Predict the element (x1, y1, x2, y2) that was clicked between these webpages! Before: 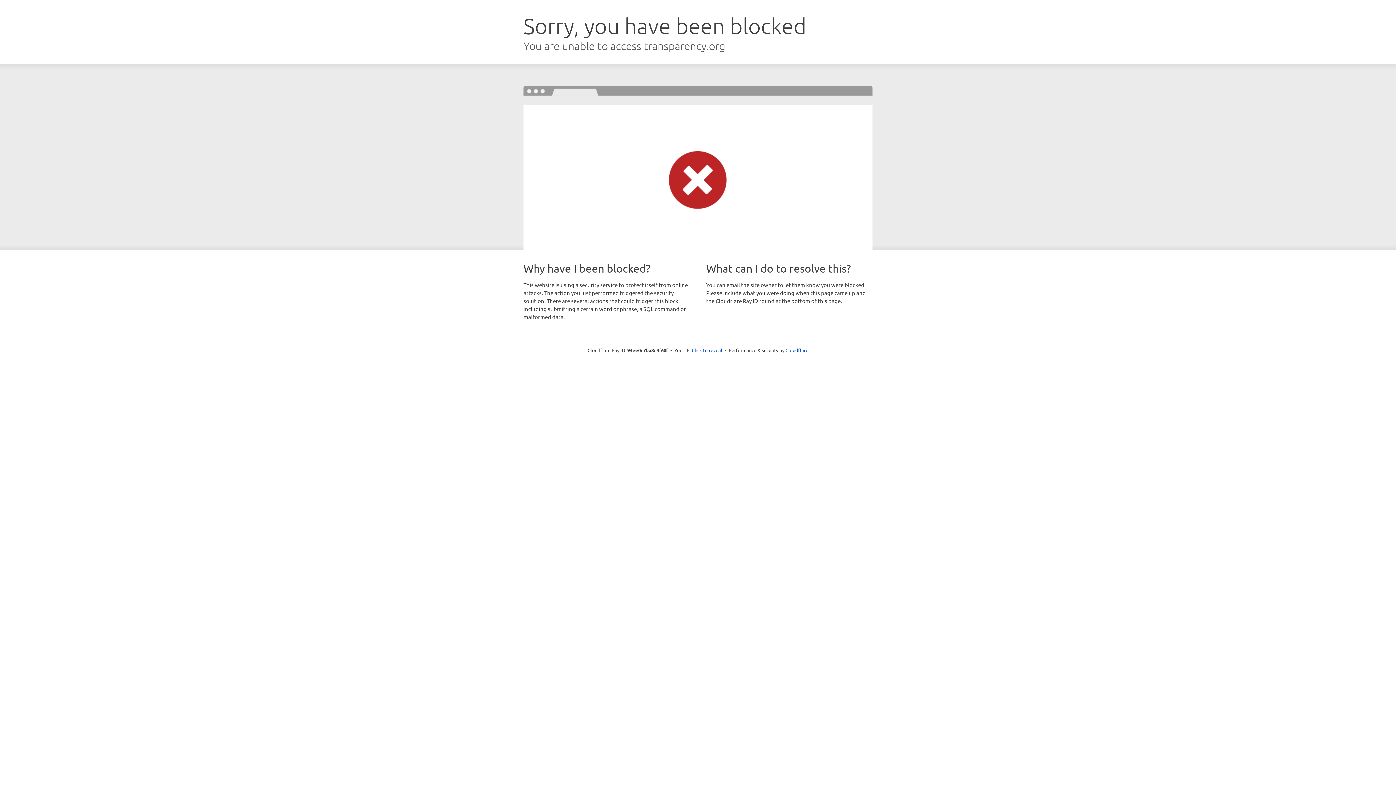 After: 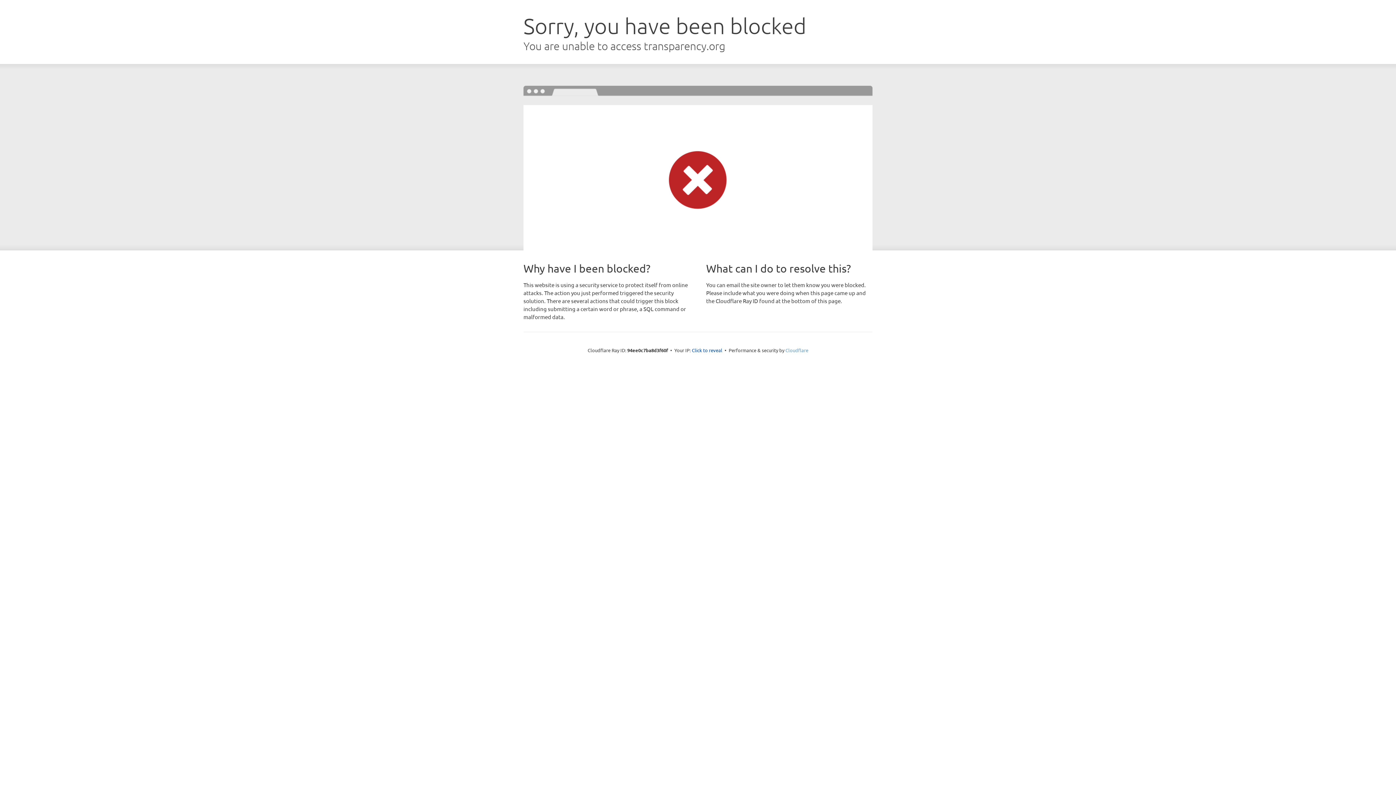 Action: label: Cloudflare bbox: (785, 347, 808, 353)